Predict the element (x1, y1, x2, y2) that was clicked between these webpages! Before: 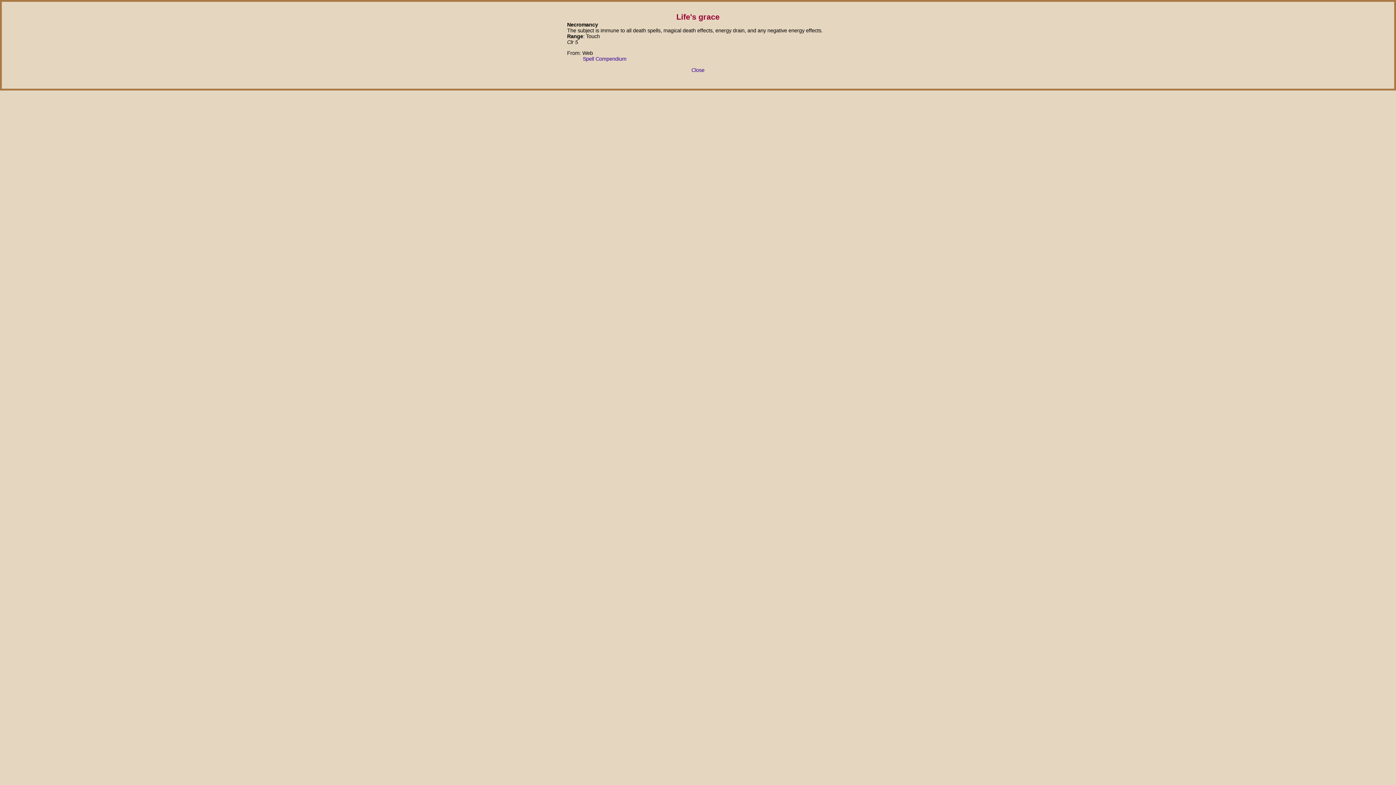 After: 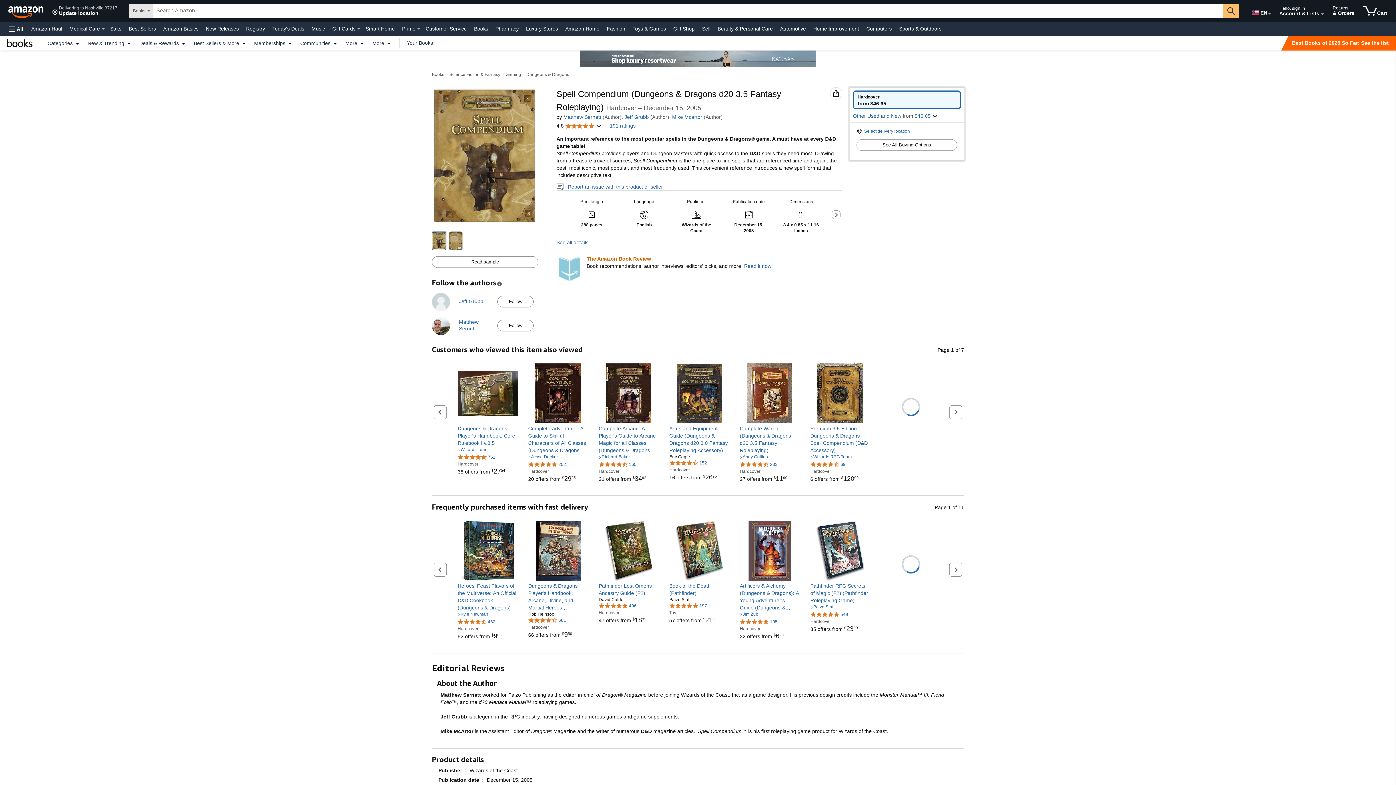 Action: label: Spell Compendium bbox: (582, 56, 626, 61)